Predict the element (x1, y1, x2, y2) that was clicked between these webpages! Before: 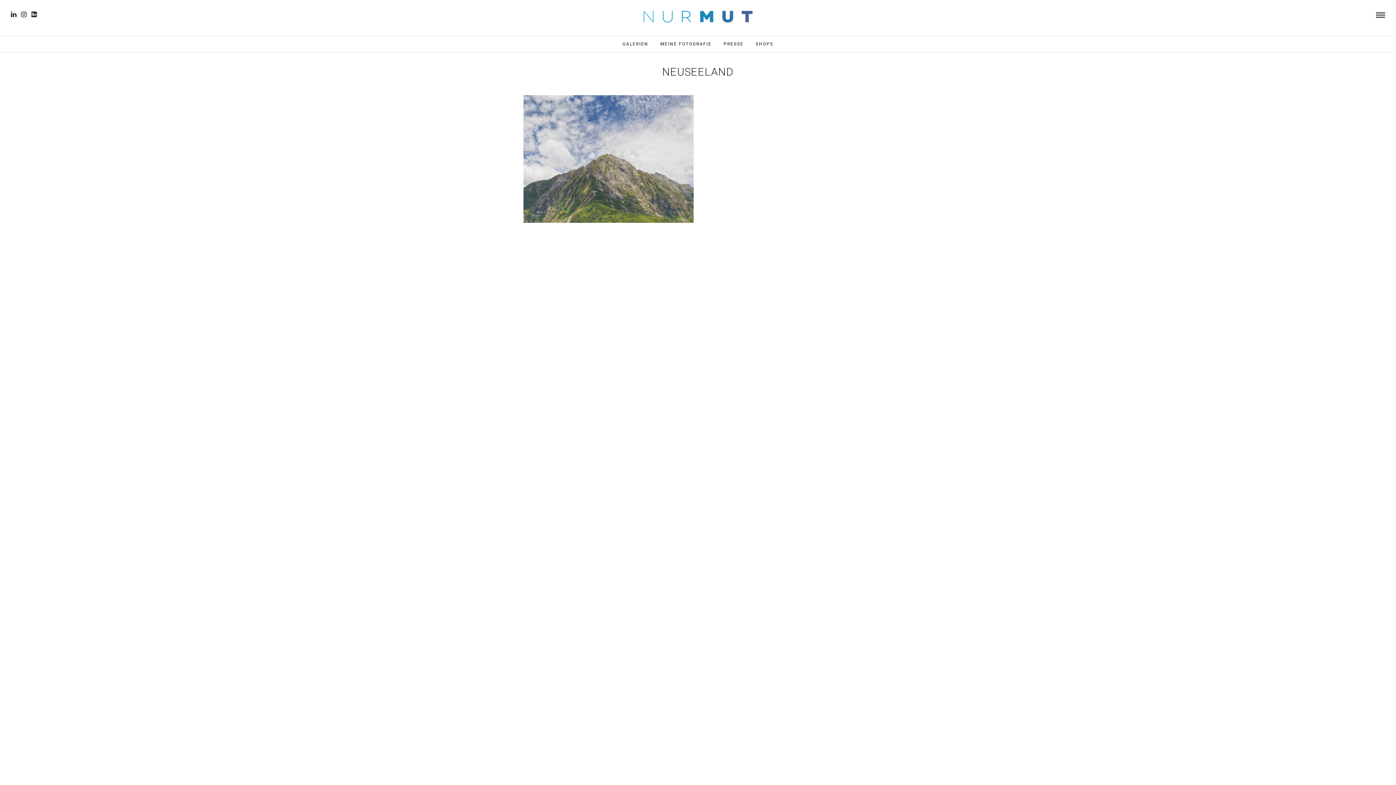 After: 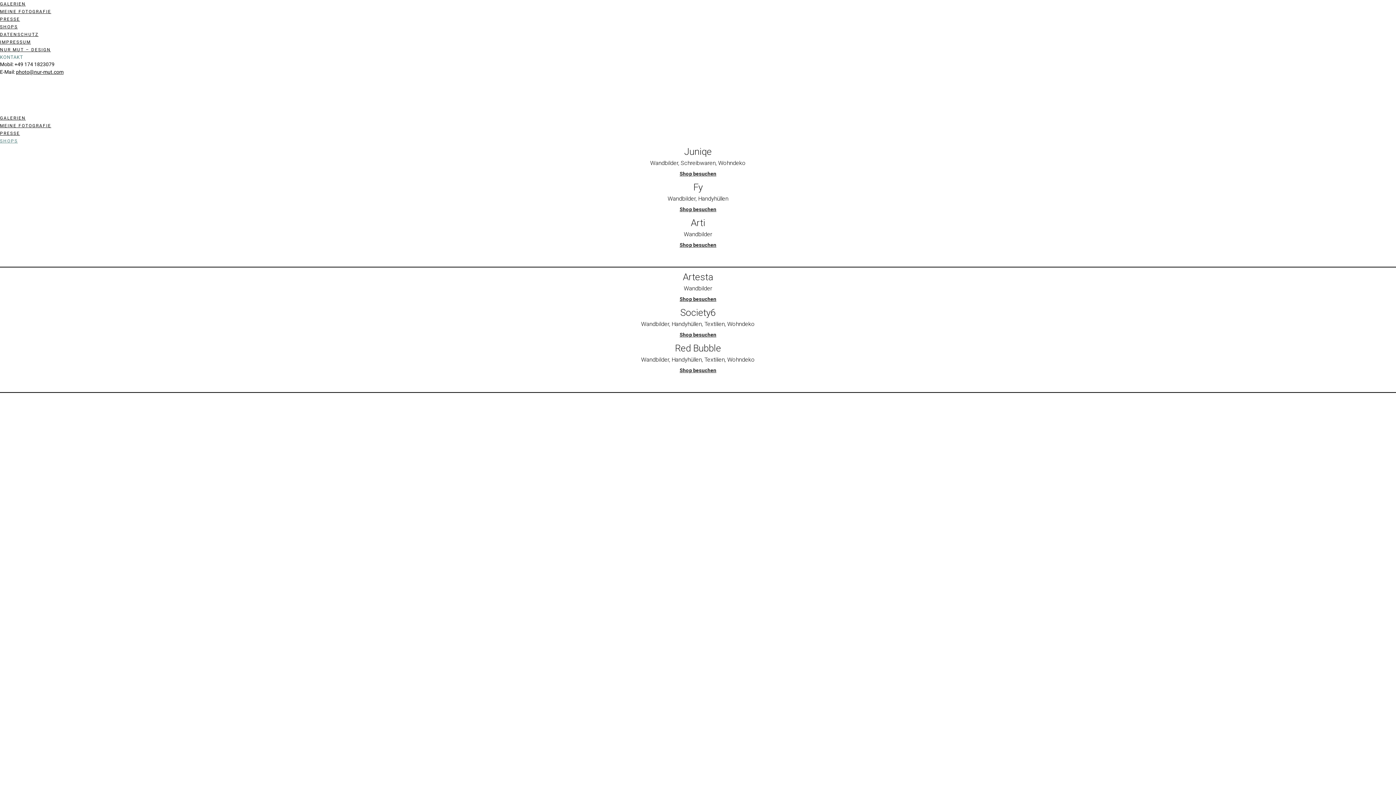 Action: label: SHOPS bbox: (750, 36, 779, 52)